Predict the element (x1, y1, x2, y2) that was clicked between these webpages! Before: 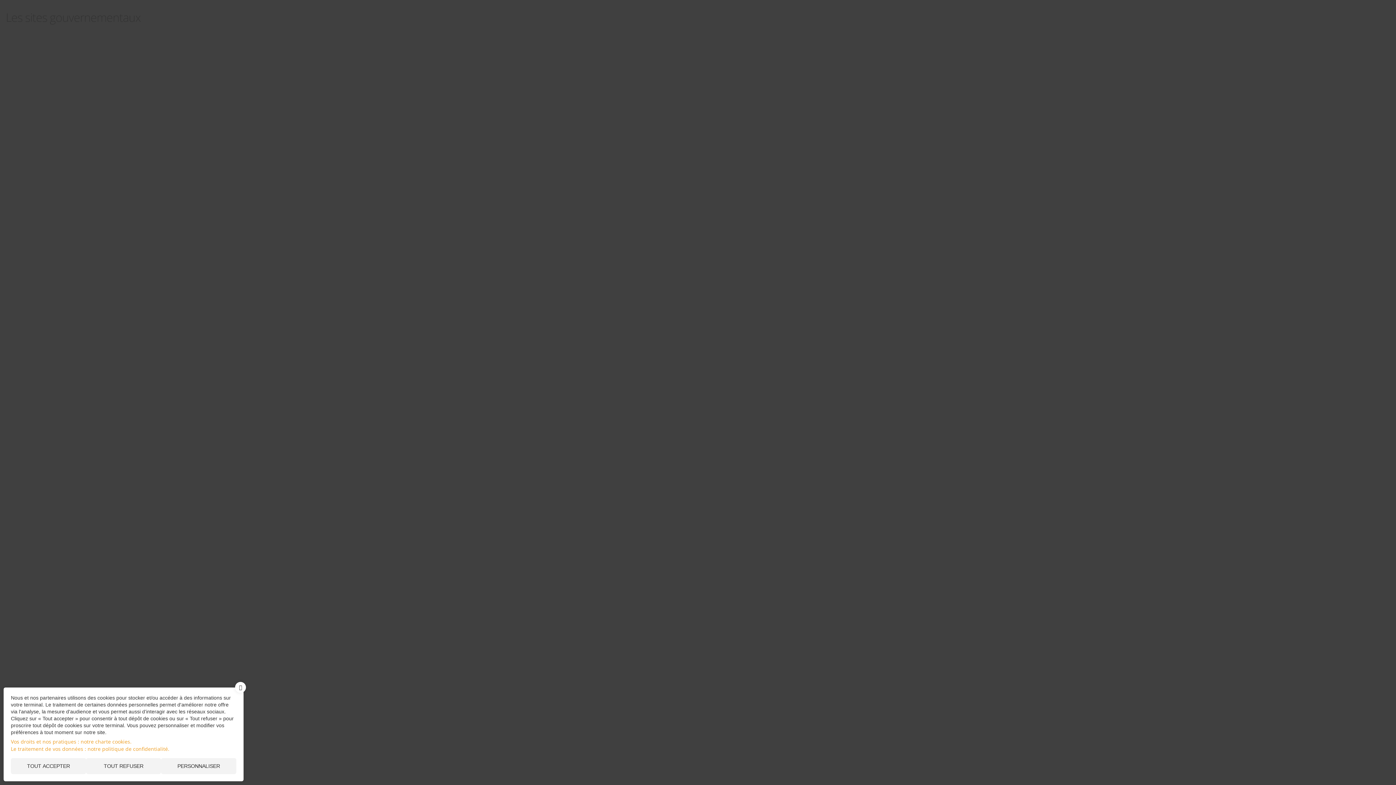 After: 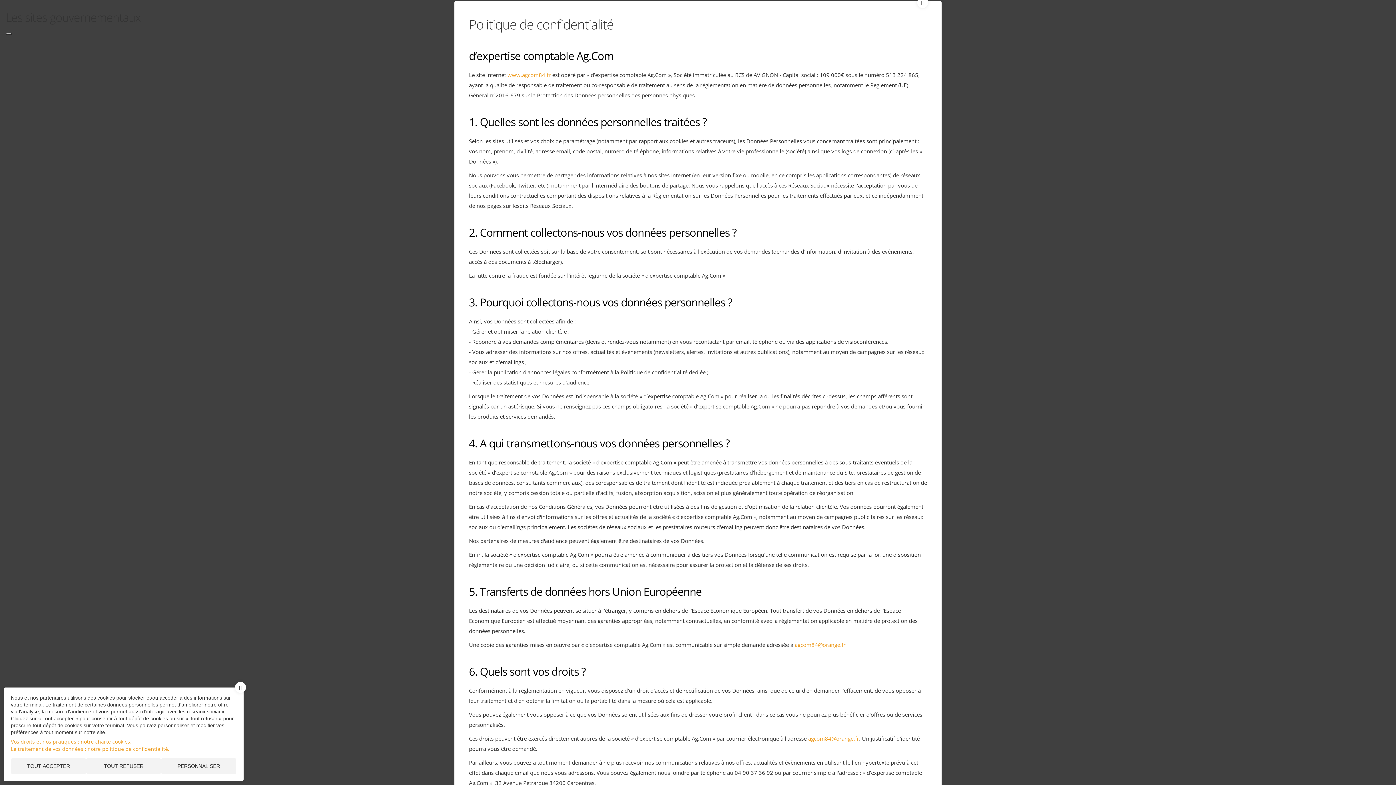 Action: label: Le traitement de vos données : notre politique de confidentialité. bbox: (10, 745, 169, 752)